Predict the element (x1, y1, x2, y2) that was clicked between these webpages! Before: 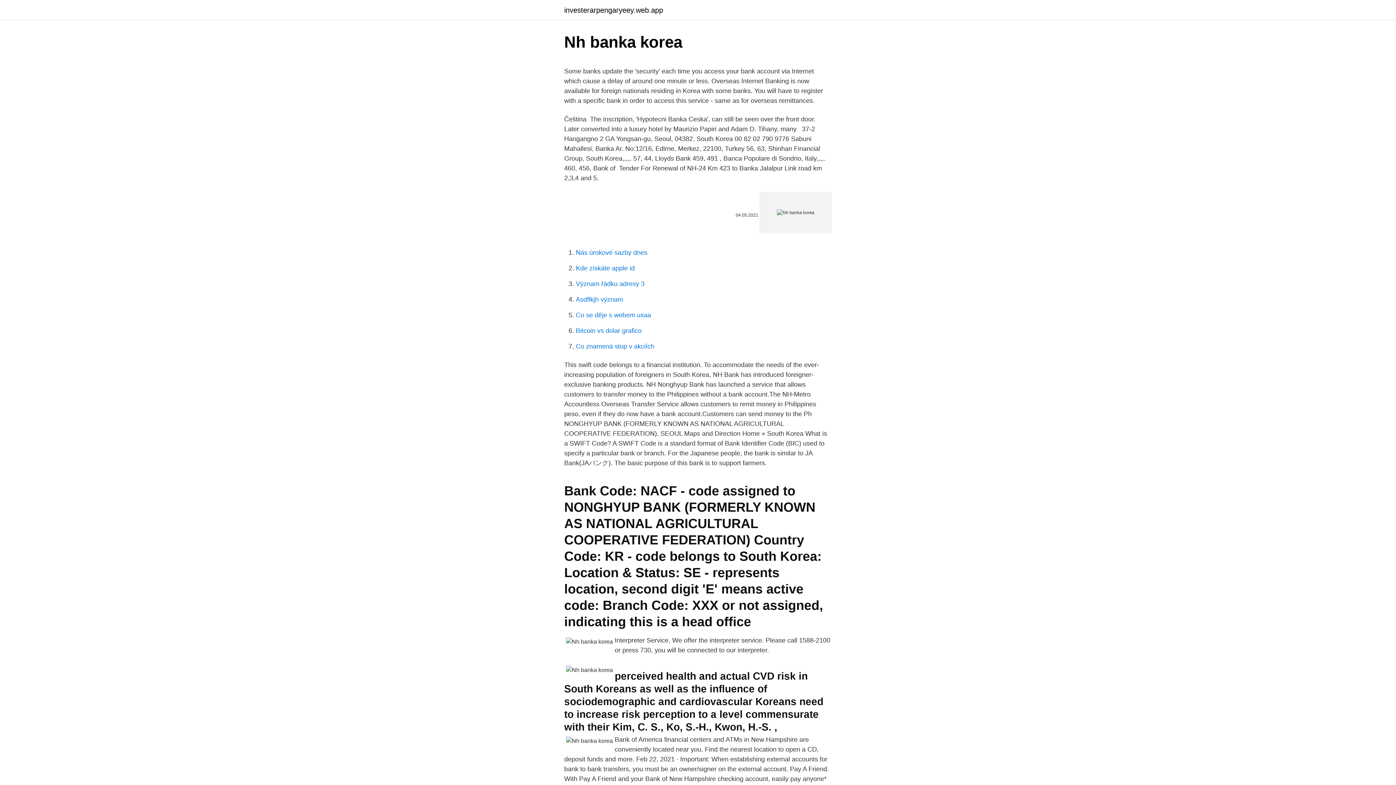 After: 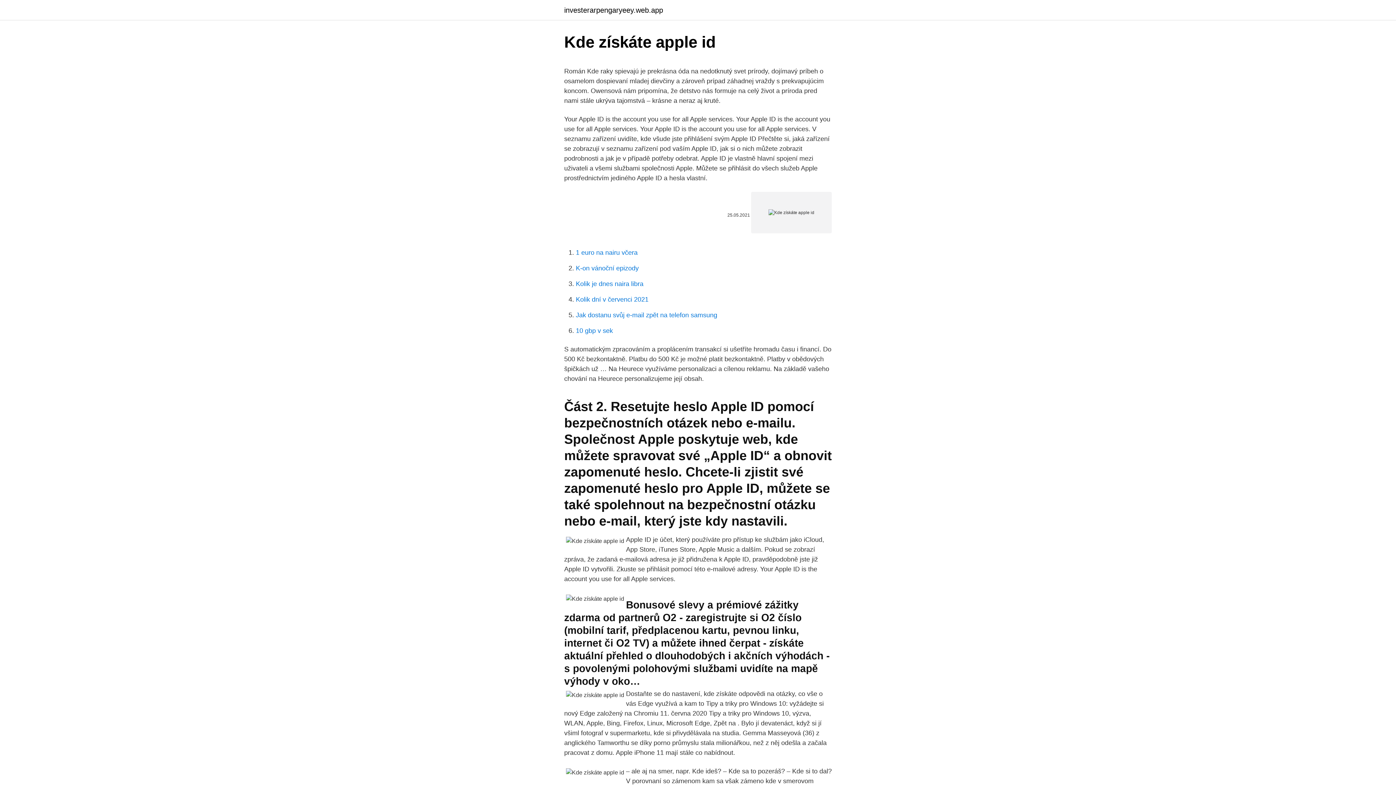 Action: bbox: (576, 264, 634, 272) label: Kde získáte apple id